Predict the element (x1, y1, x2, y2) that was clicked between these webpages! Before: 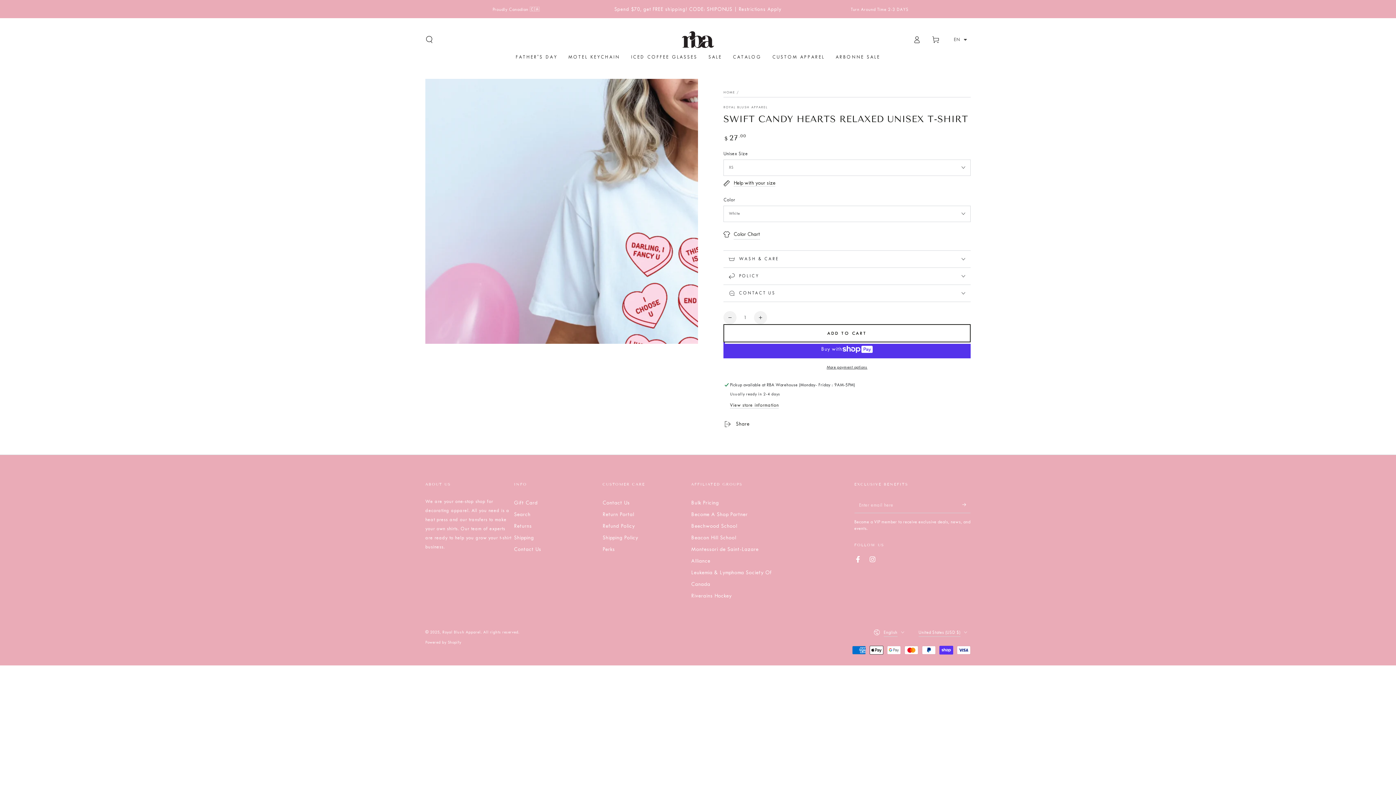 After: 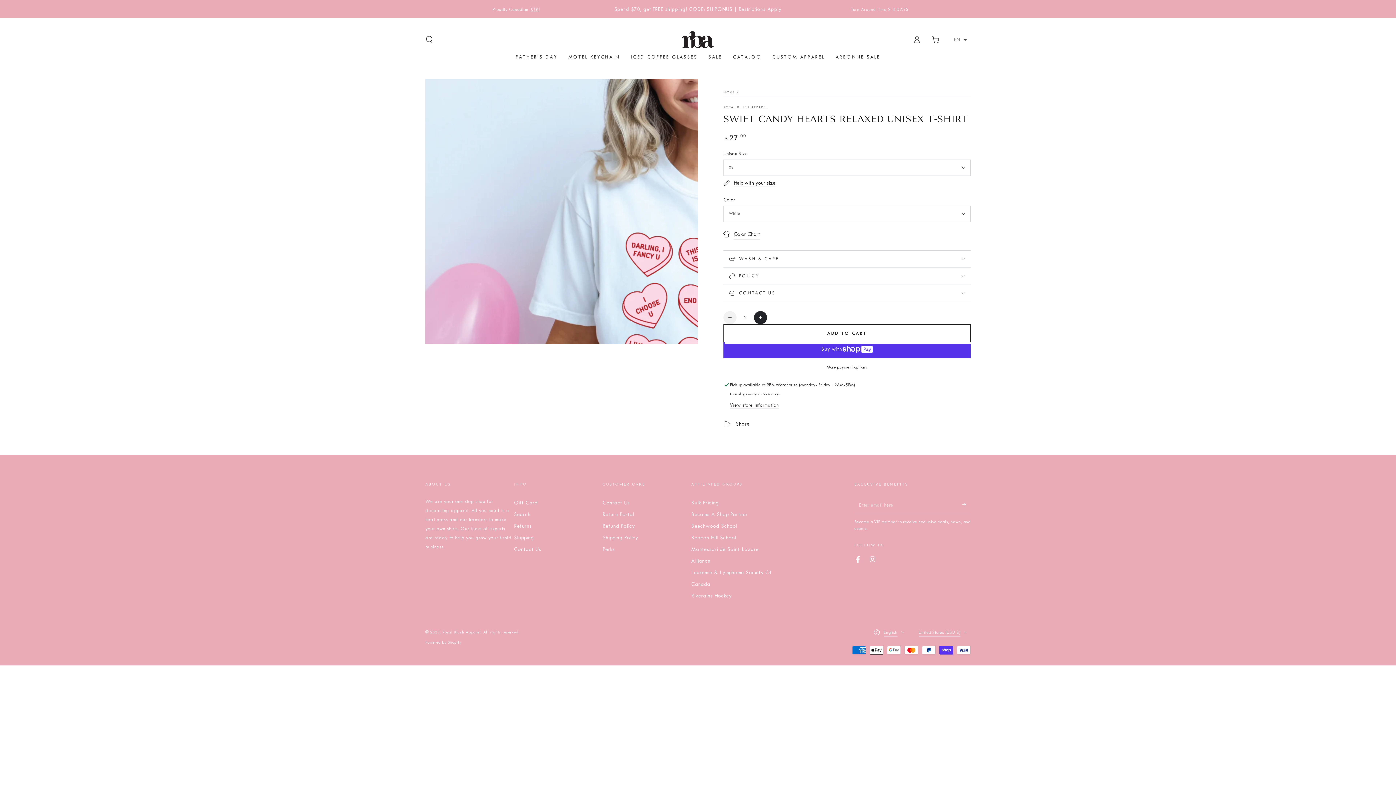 Action: bbox: (754, 311, 767, 324) label: Increase quantity for Swift Candy Hearts Relaxed Unisex T-shirt